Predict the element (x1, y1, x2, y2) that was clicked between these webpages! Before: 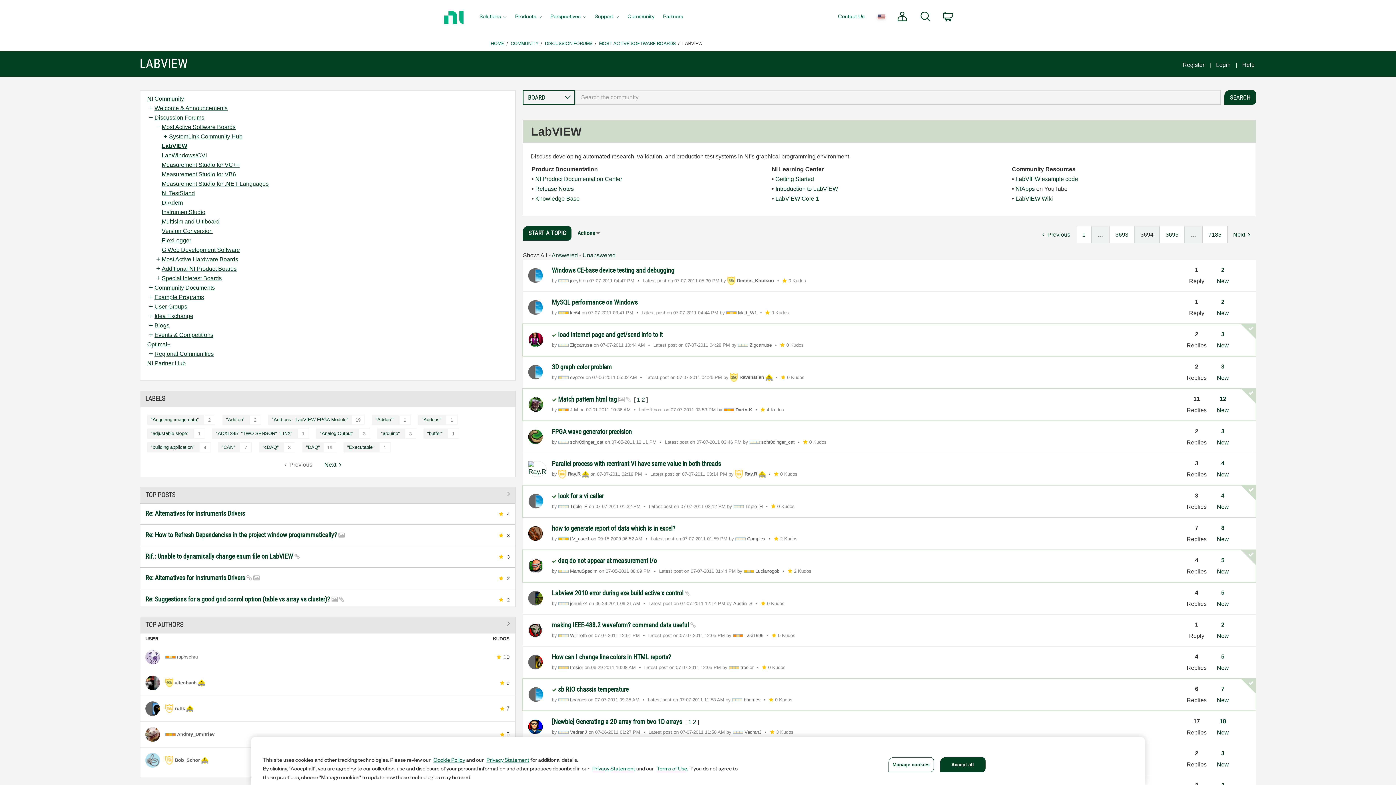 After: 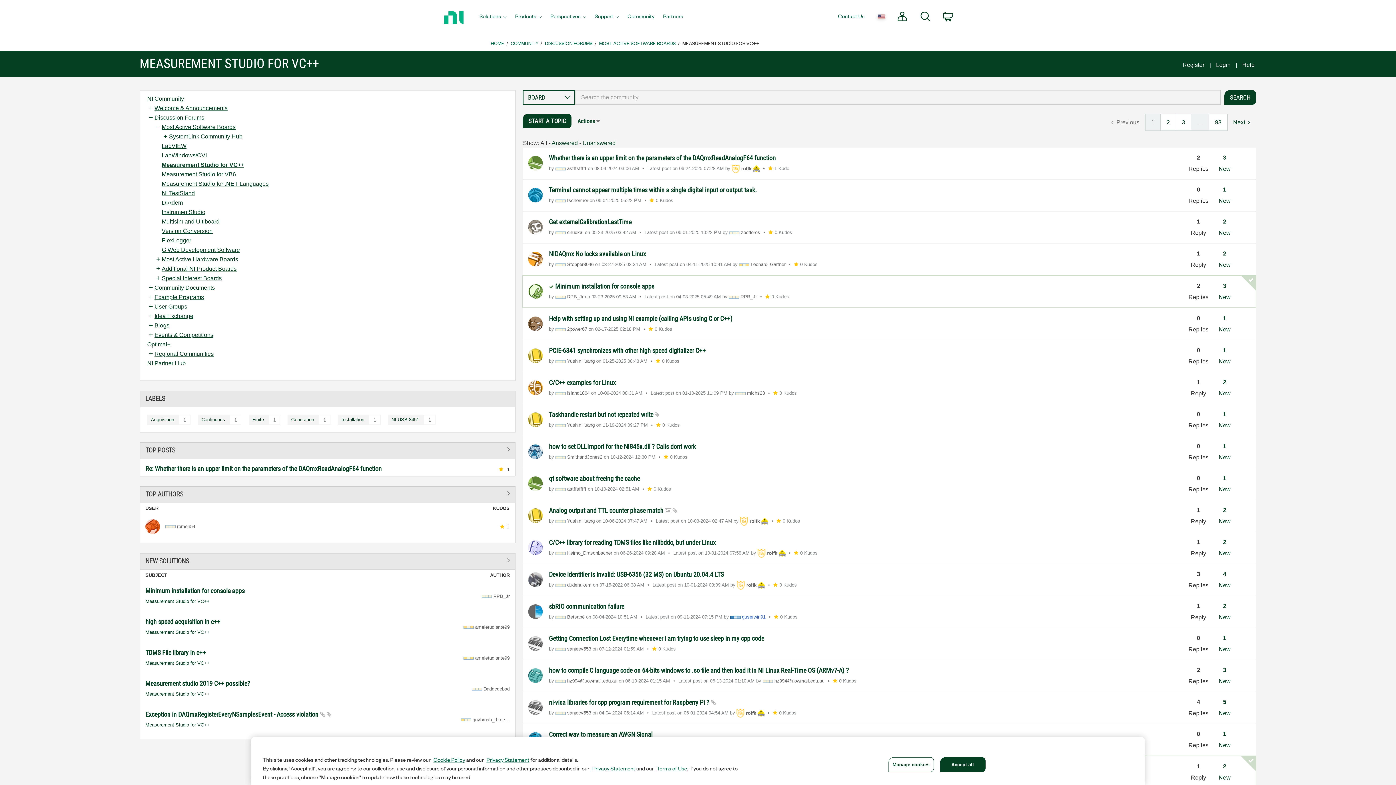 Action: label: Measurement Studio for VC++ bbox: (161, 161, 239, 168)